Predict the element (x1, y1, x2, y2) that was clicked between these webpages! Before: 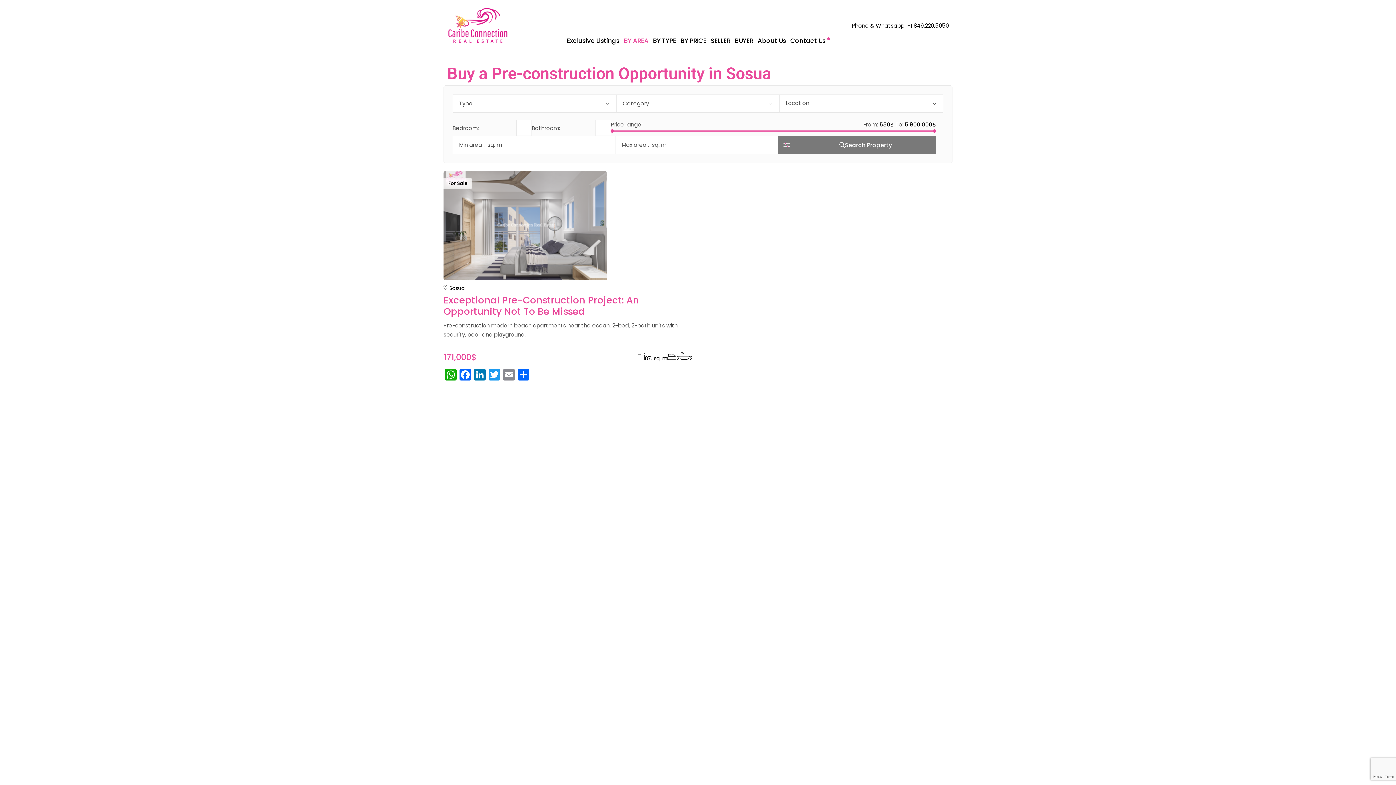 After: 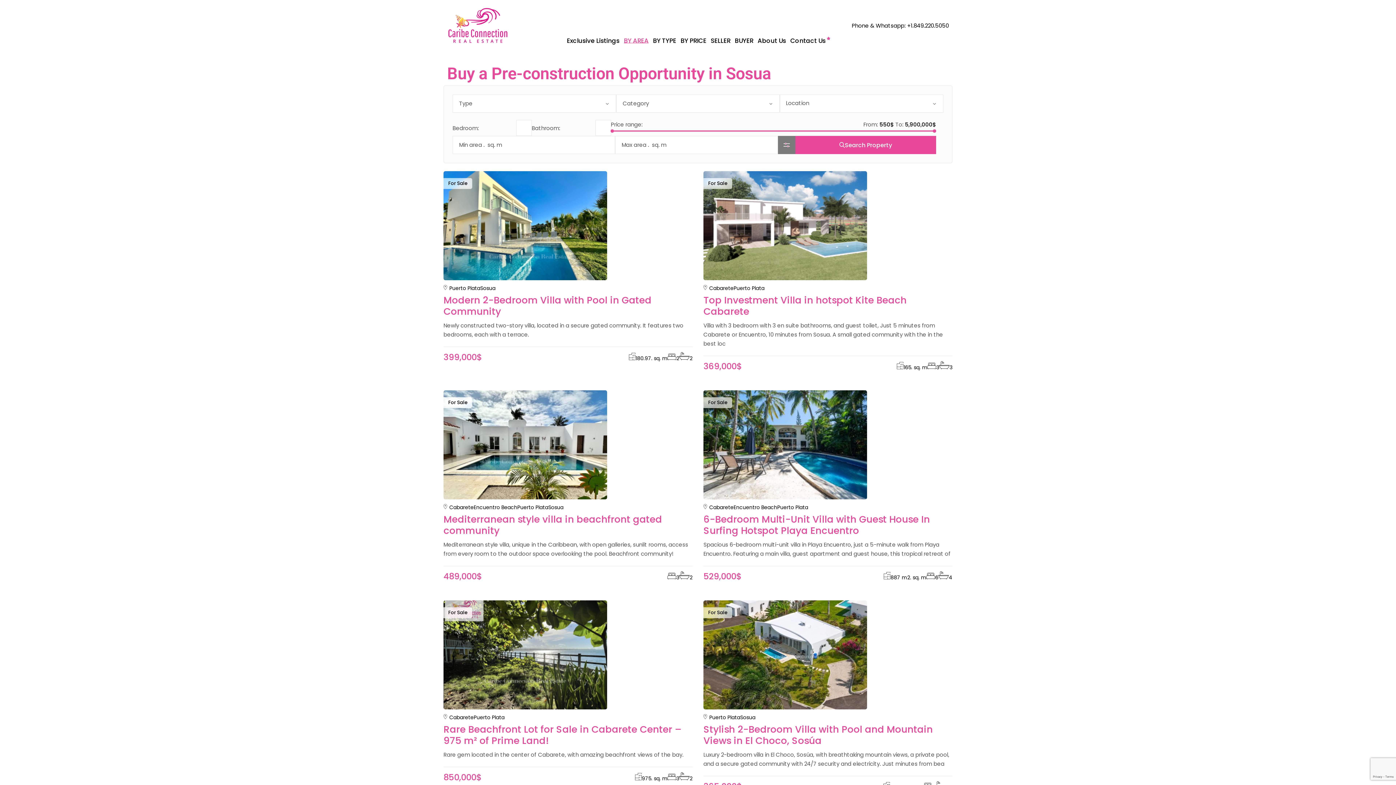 Action: bbox: (795, 136, 936, 154) label: Search Property